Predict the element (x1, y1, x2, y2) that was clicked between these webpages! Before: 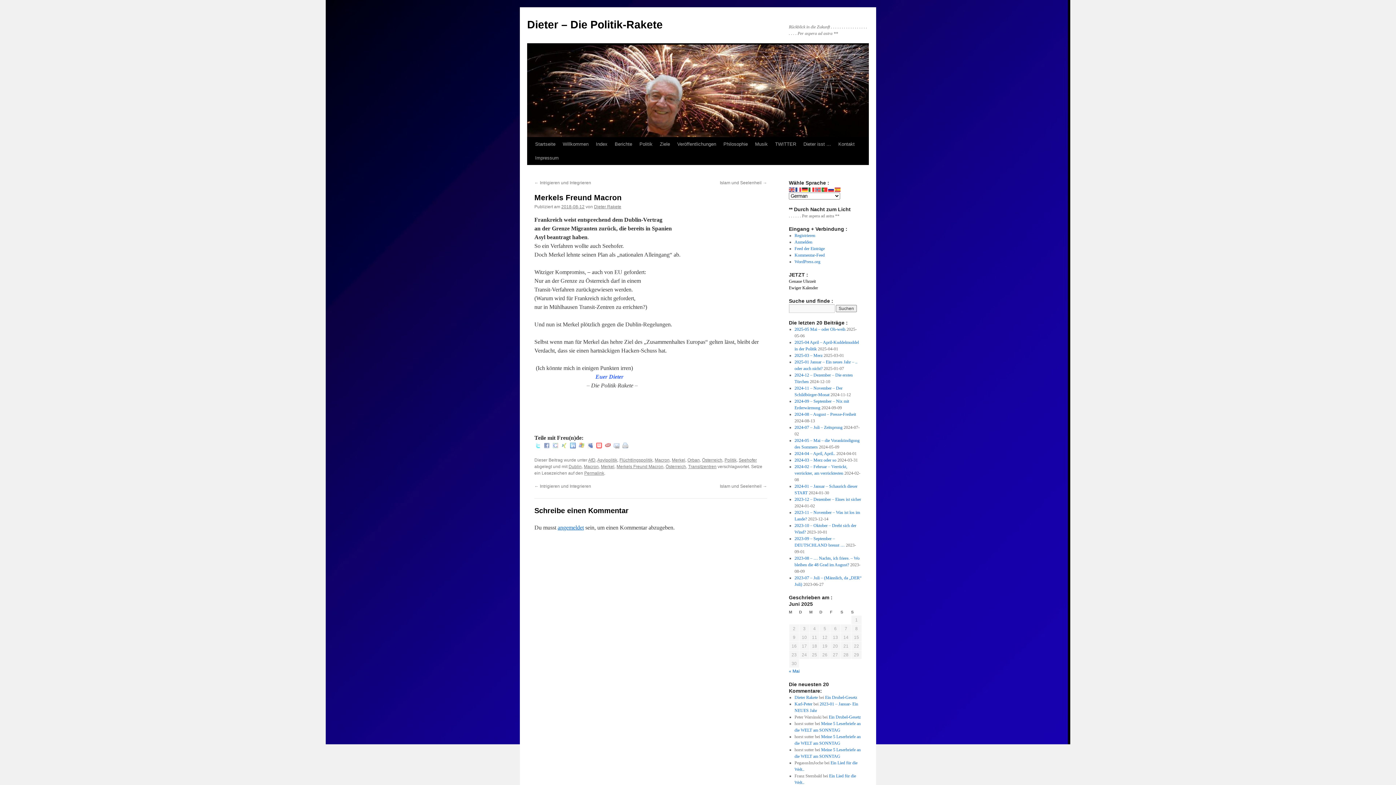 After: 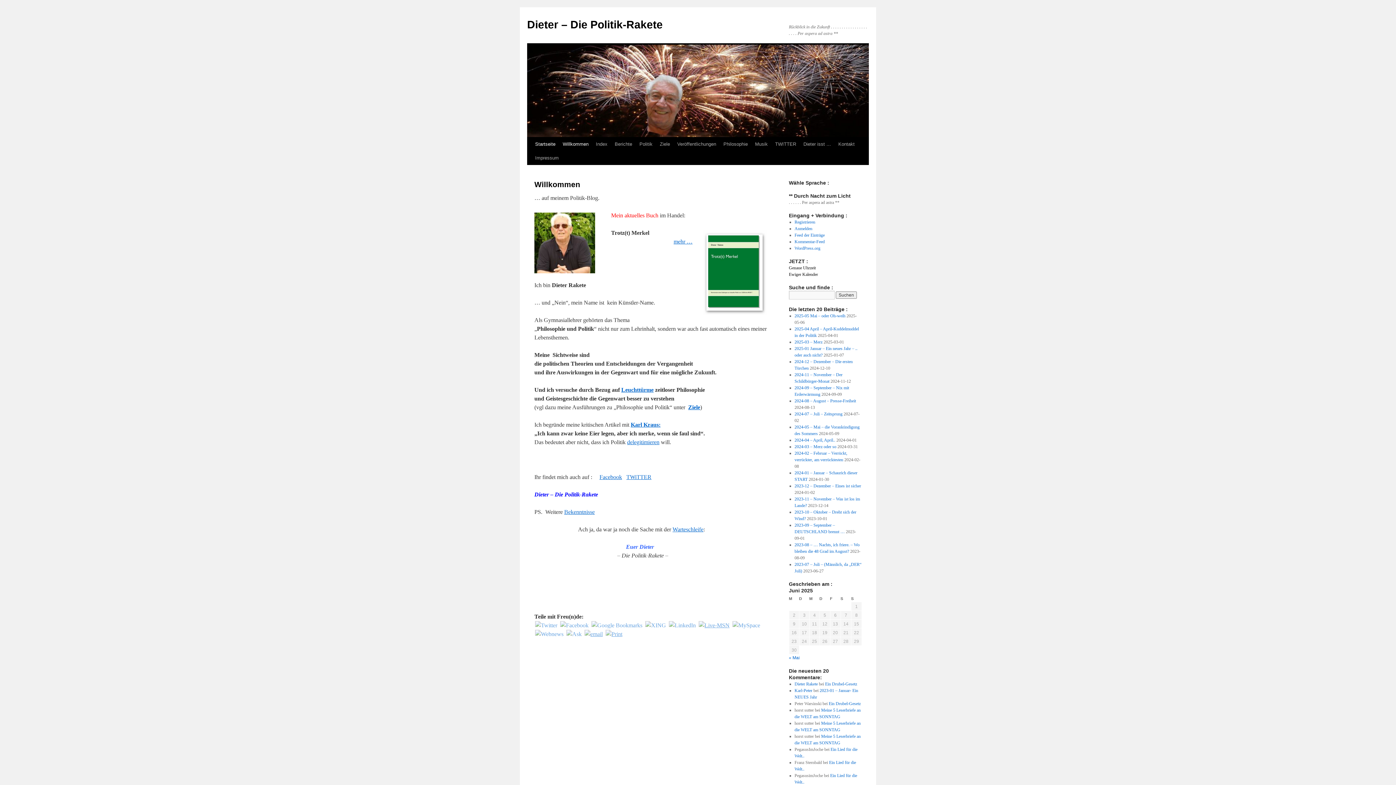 Action: bbox: (559, 137, 592, 151) label: Willkommen